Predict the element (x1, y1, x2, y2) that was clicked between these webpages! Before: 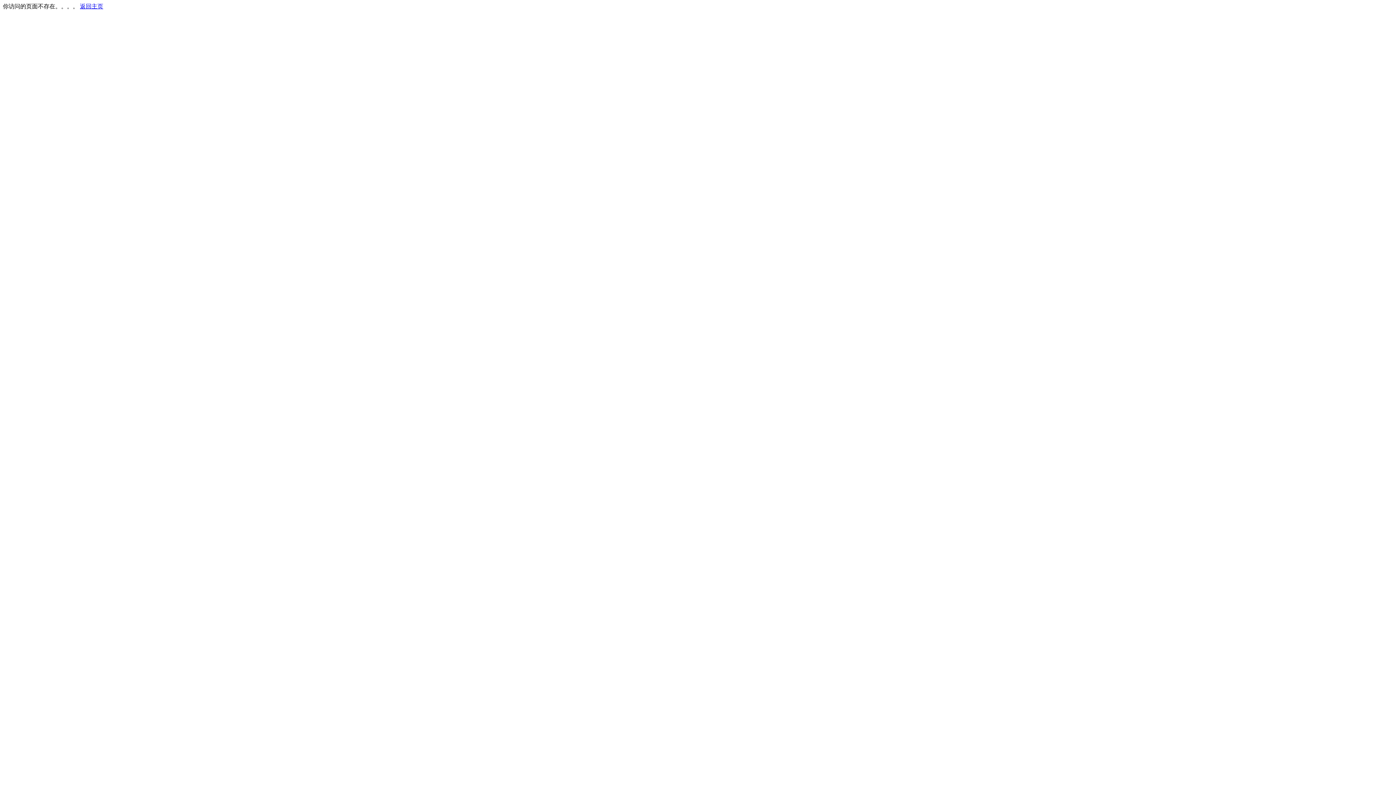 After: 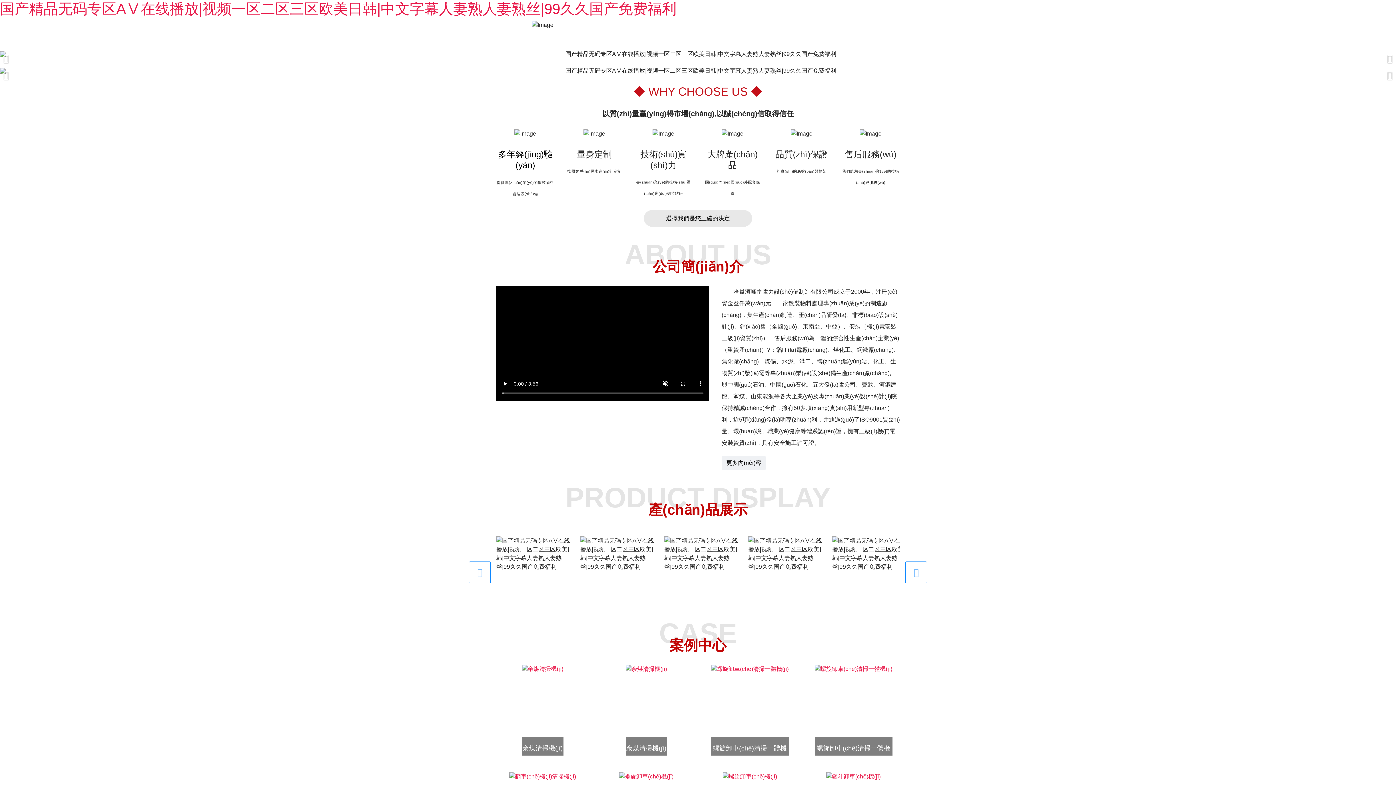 Action: bbox: (80, 3, 103, 9) label: 返回主页